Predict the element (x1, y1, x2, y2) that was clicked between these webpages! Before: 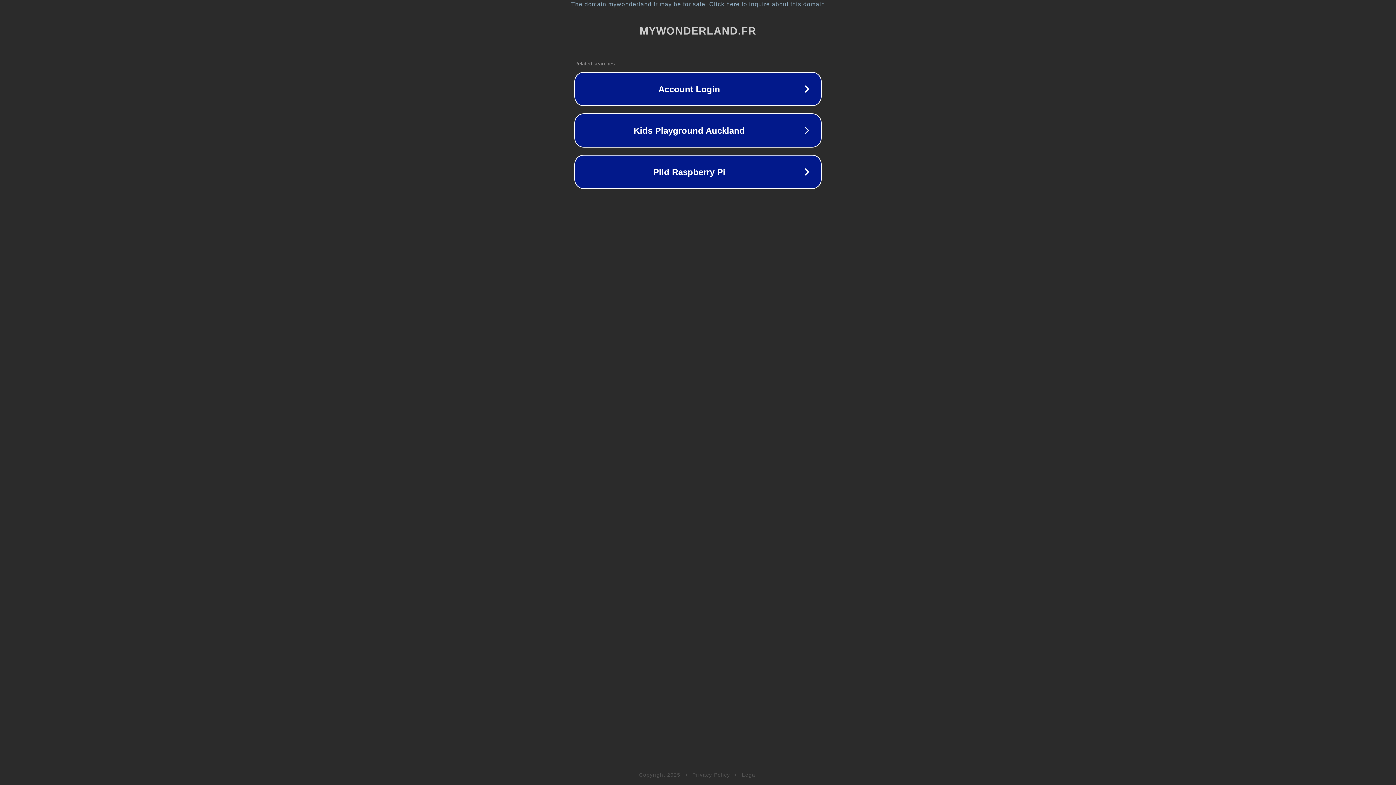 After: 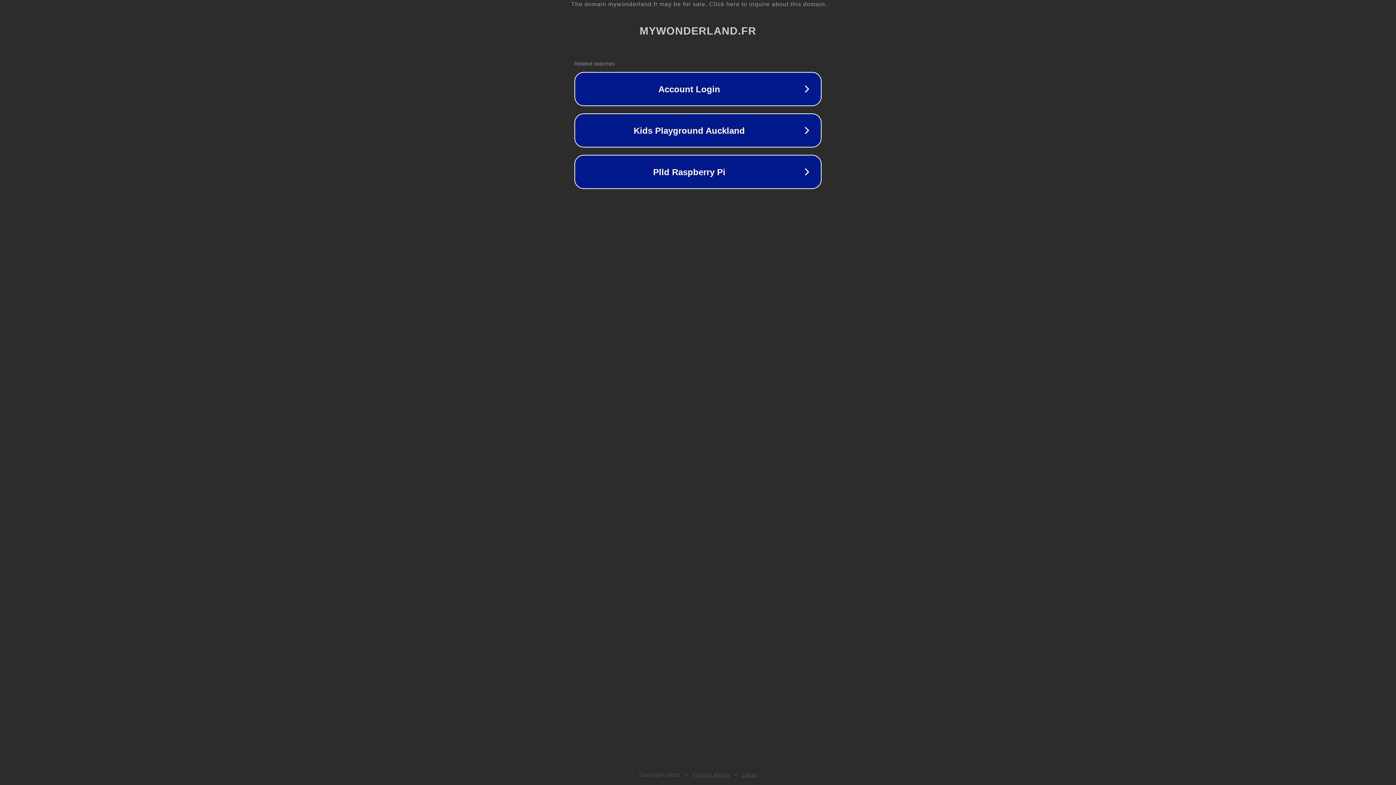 Action: bbox: (742, 772, 757, 778) label: Legal